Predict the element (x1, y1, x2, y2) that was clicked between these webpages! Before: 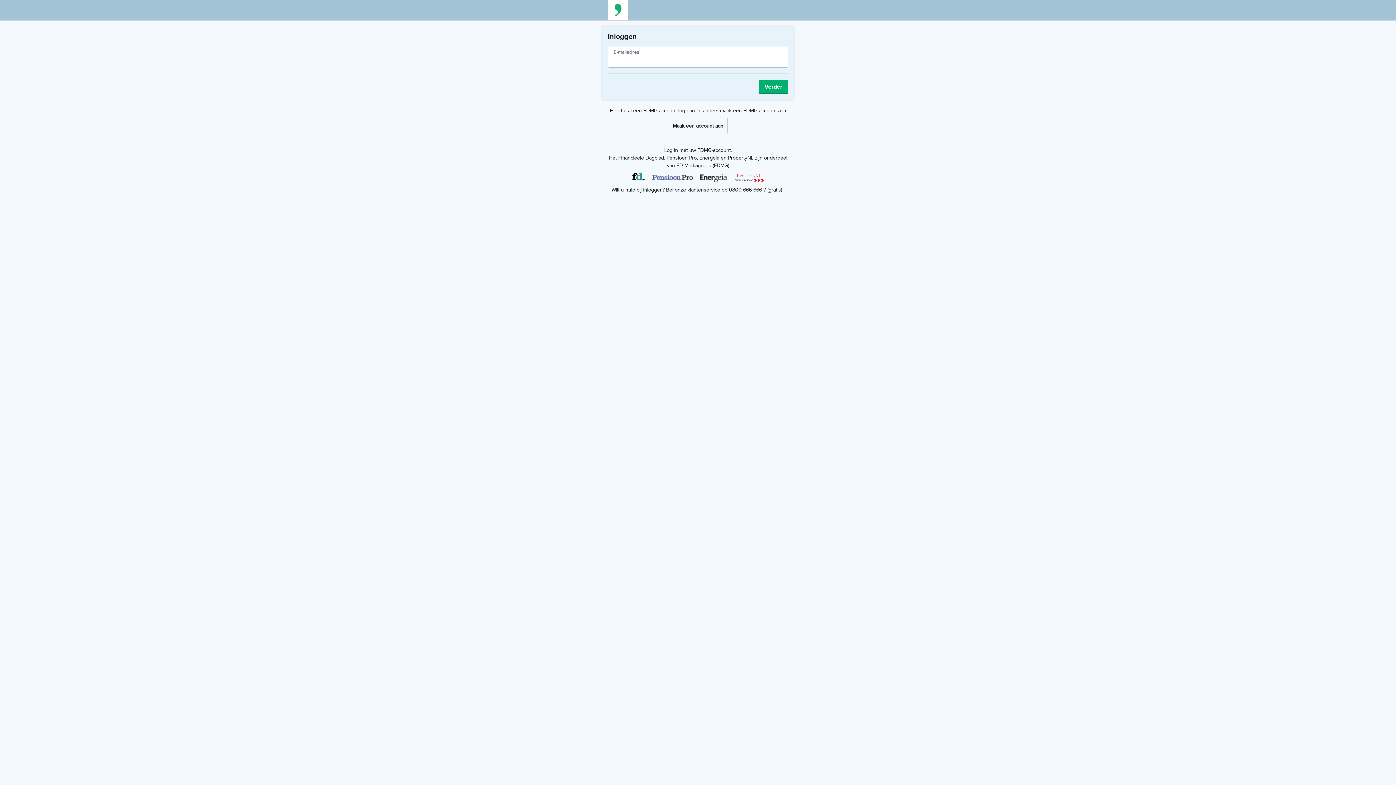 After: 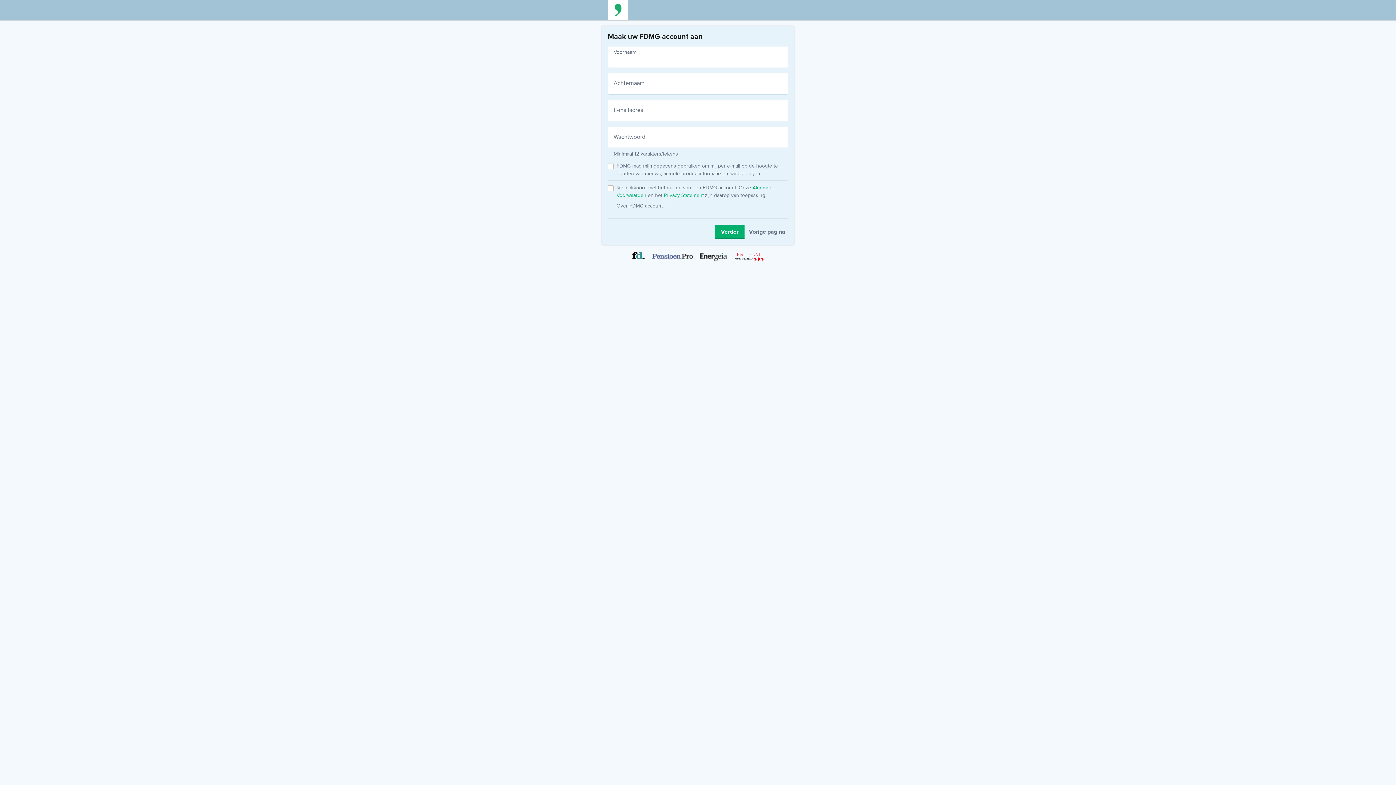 Action: bbox: (668, 117, 727, 133) label: Maak een account aan